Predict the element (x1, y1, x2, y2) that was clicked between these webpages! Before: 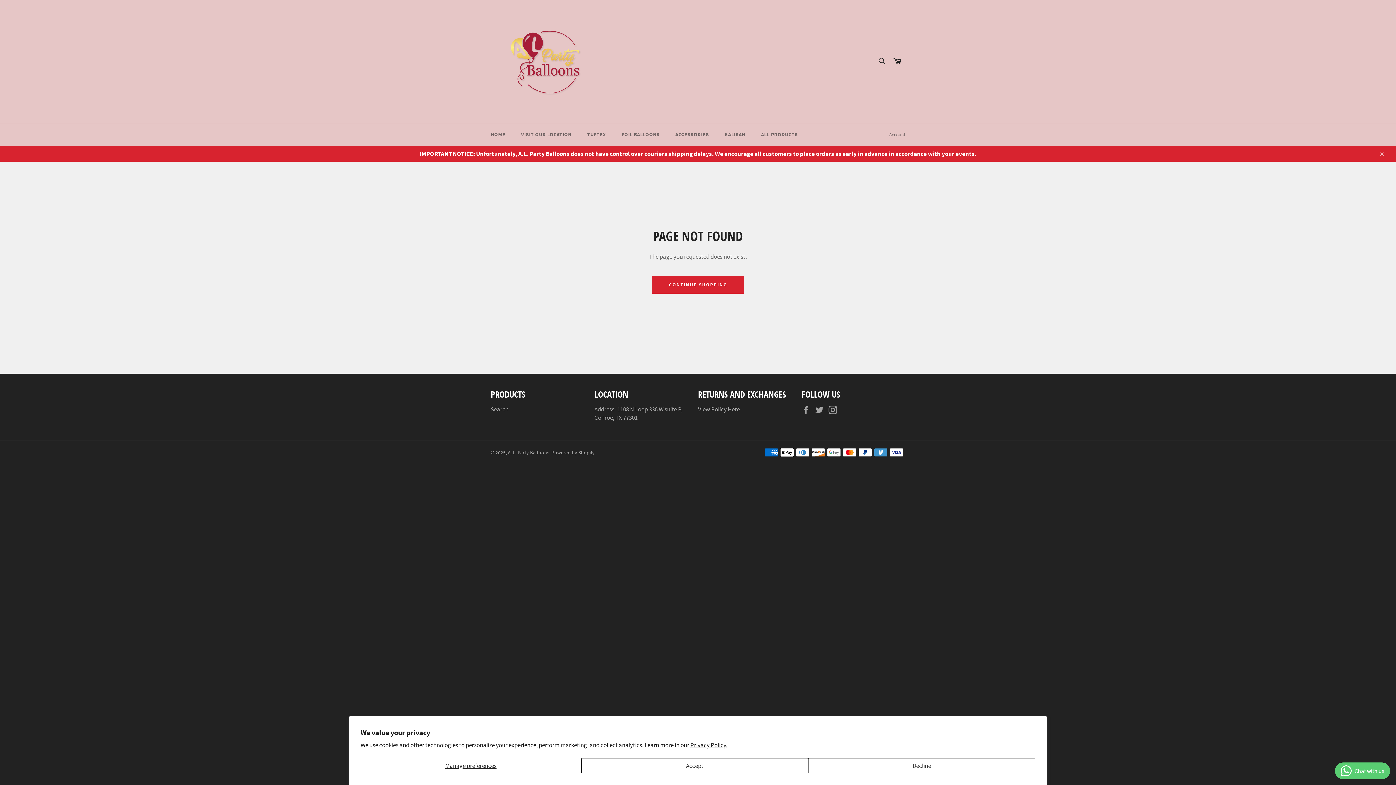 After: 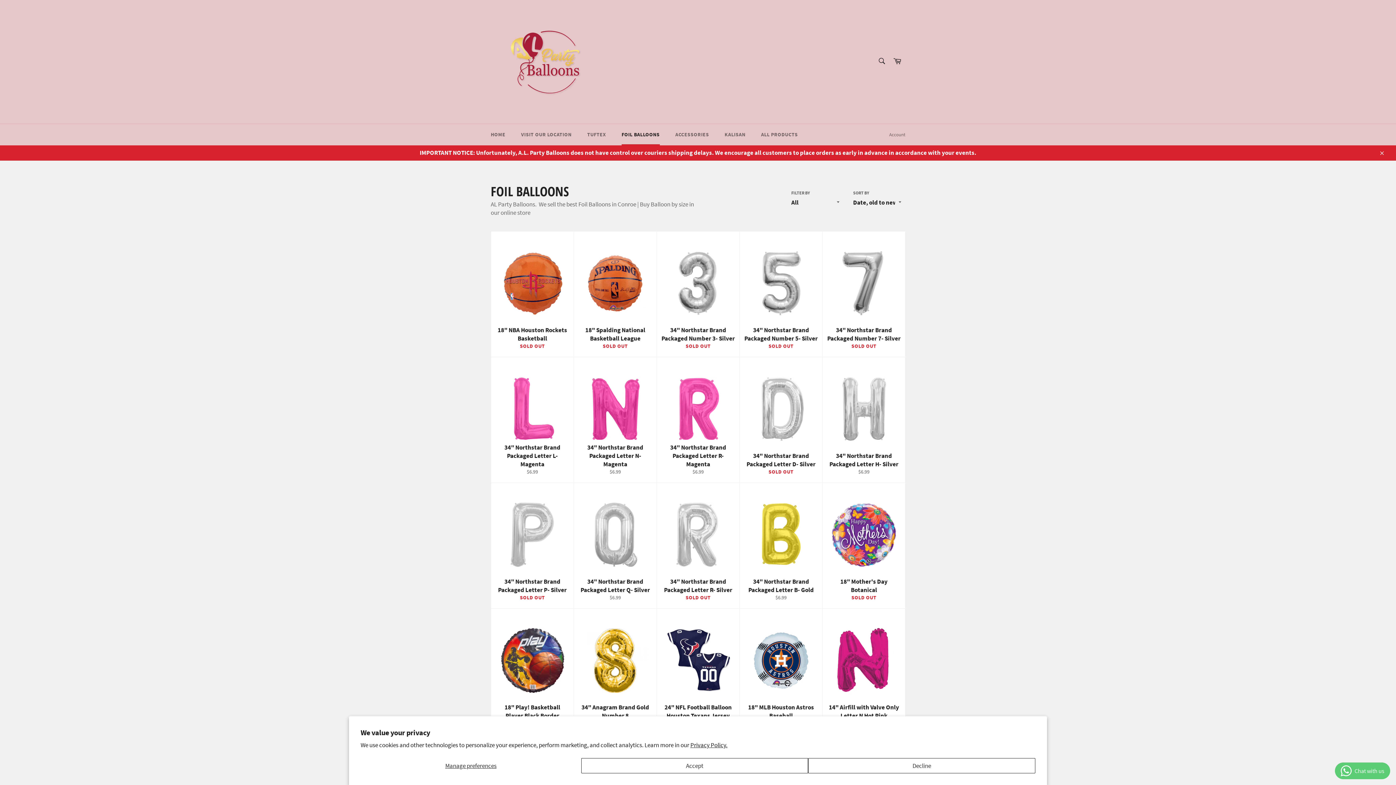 Action: label: FOIL BALLOONS bbox: (614, 124, 667, 145)